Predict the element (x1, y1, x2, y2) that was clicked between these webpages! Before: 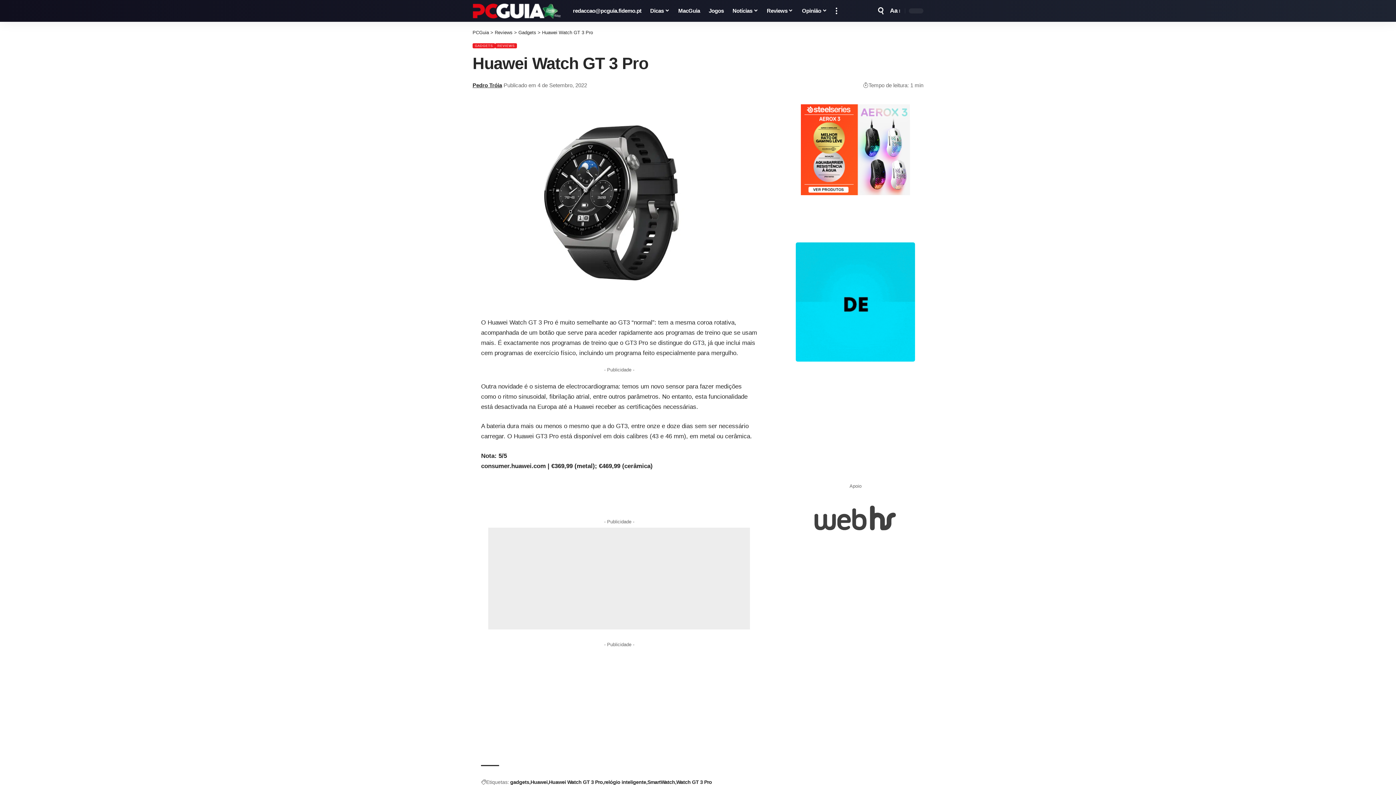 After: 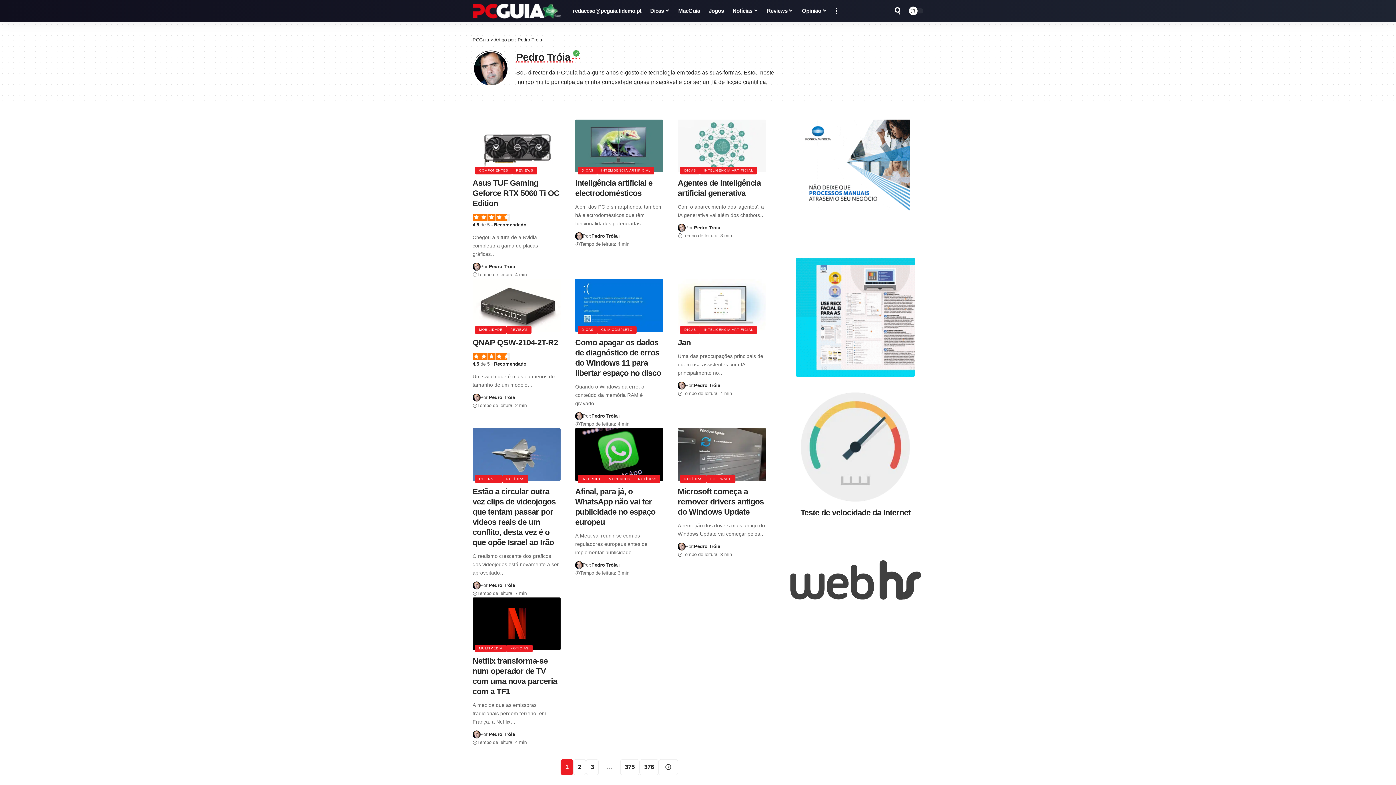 Action: bbox: (472, 80, 502, 89) label: Pedro Tróia